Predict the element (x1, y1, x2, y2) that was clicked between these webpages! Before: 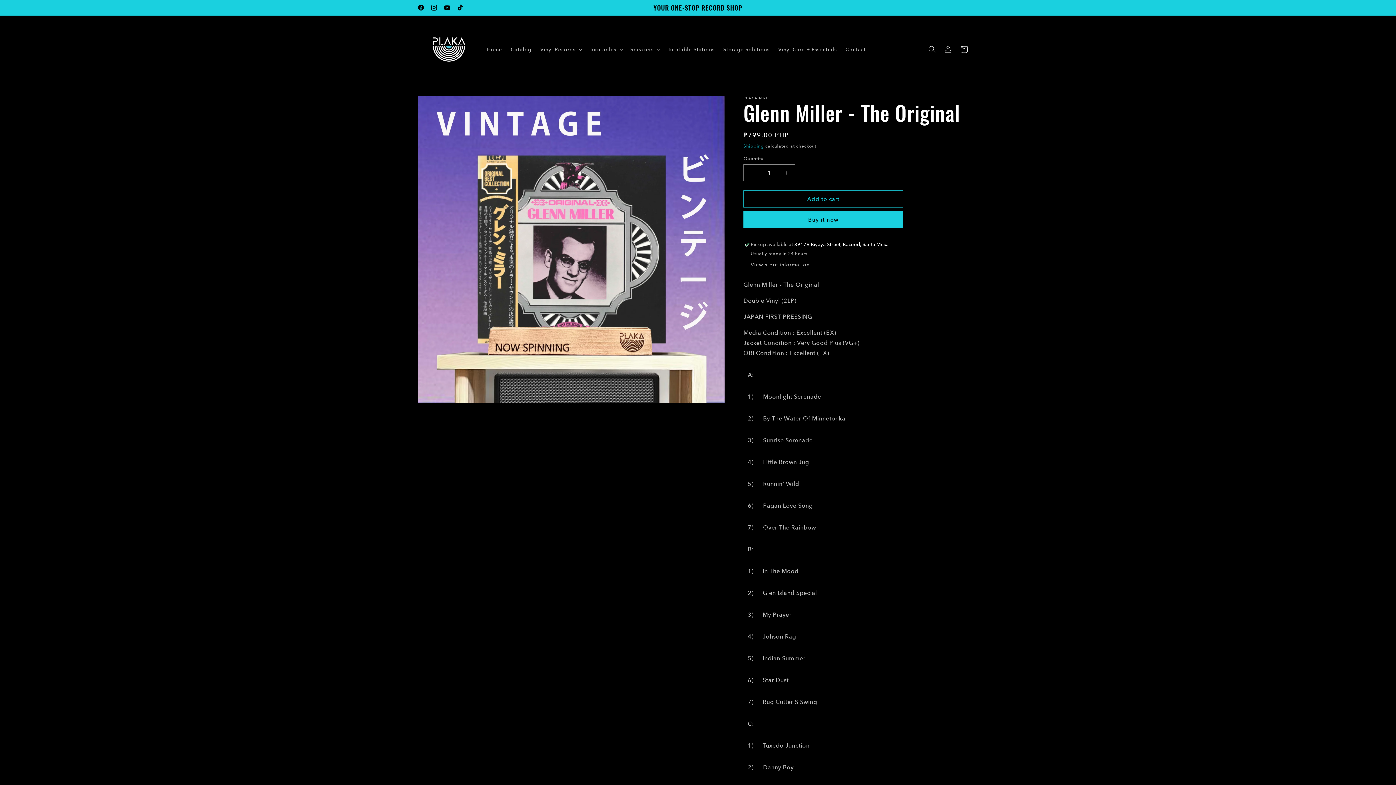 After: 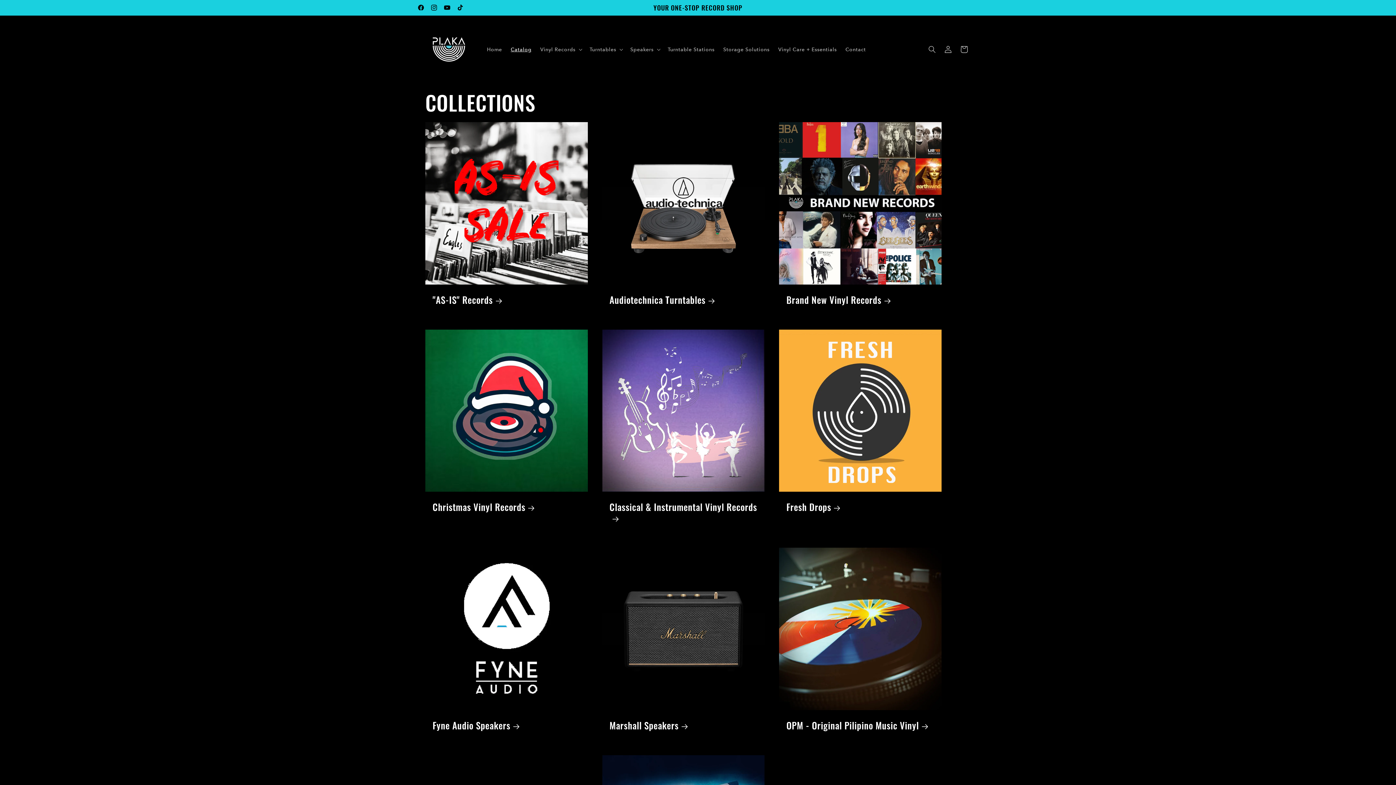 Action: label: Catalog bbox: (506, 41, 536, 56)